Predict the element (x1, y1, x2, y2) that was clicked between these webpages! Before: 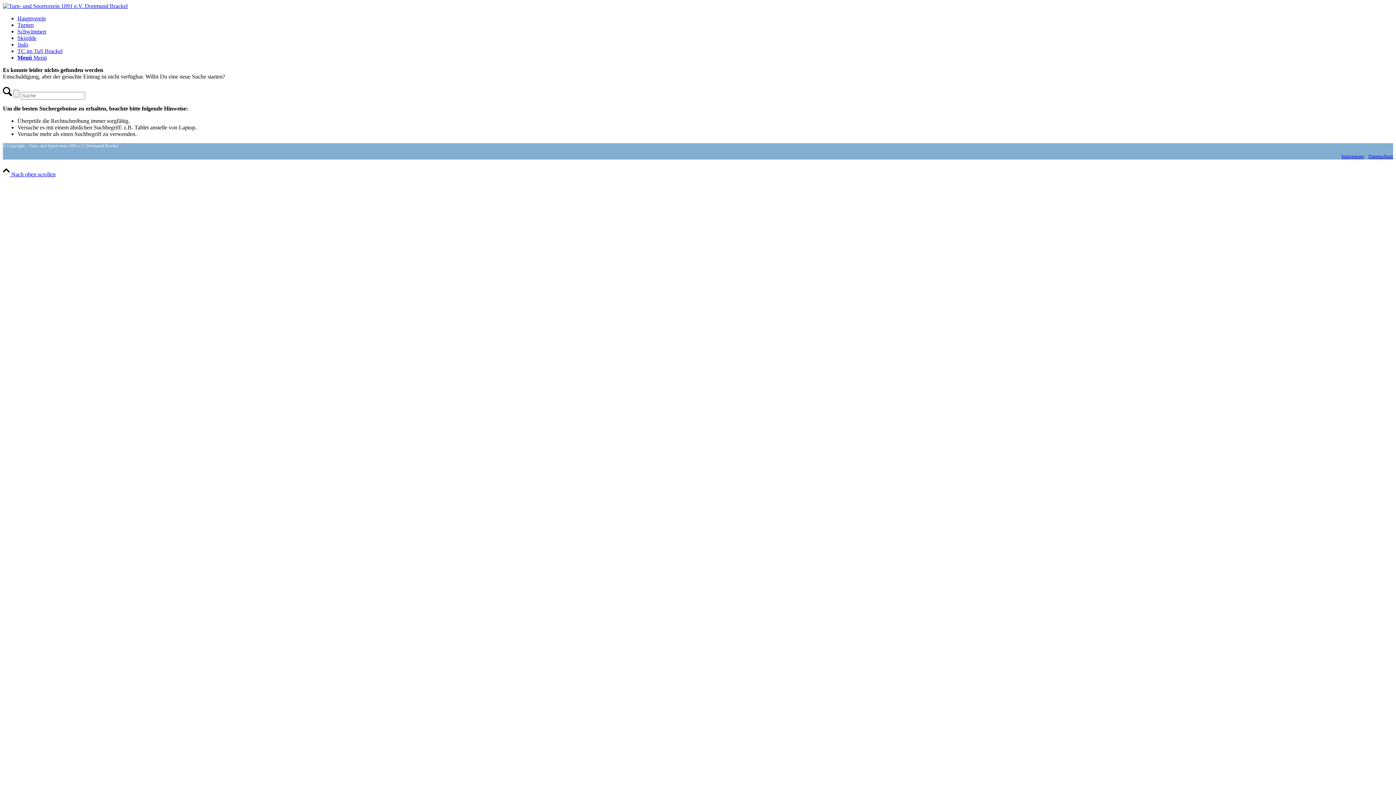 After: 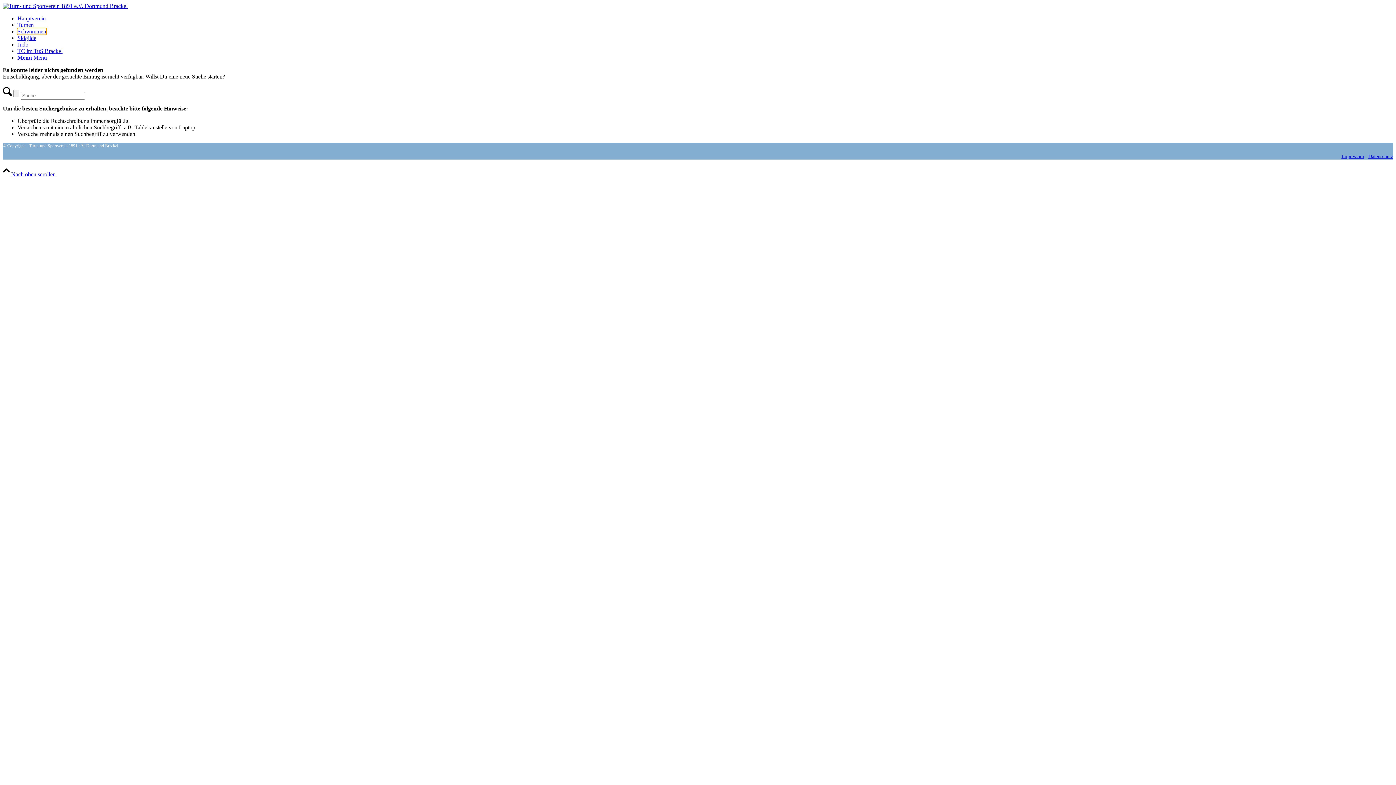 Action: bbox: (17, 28, 46, 34) label: Schwimmen